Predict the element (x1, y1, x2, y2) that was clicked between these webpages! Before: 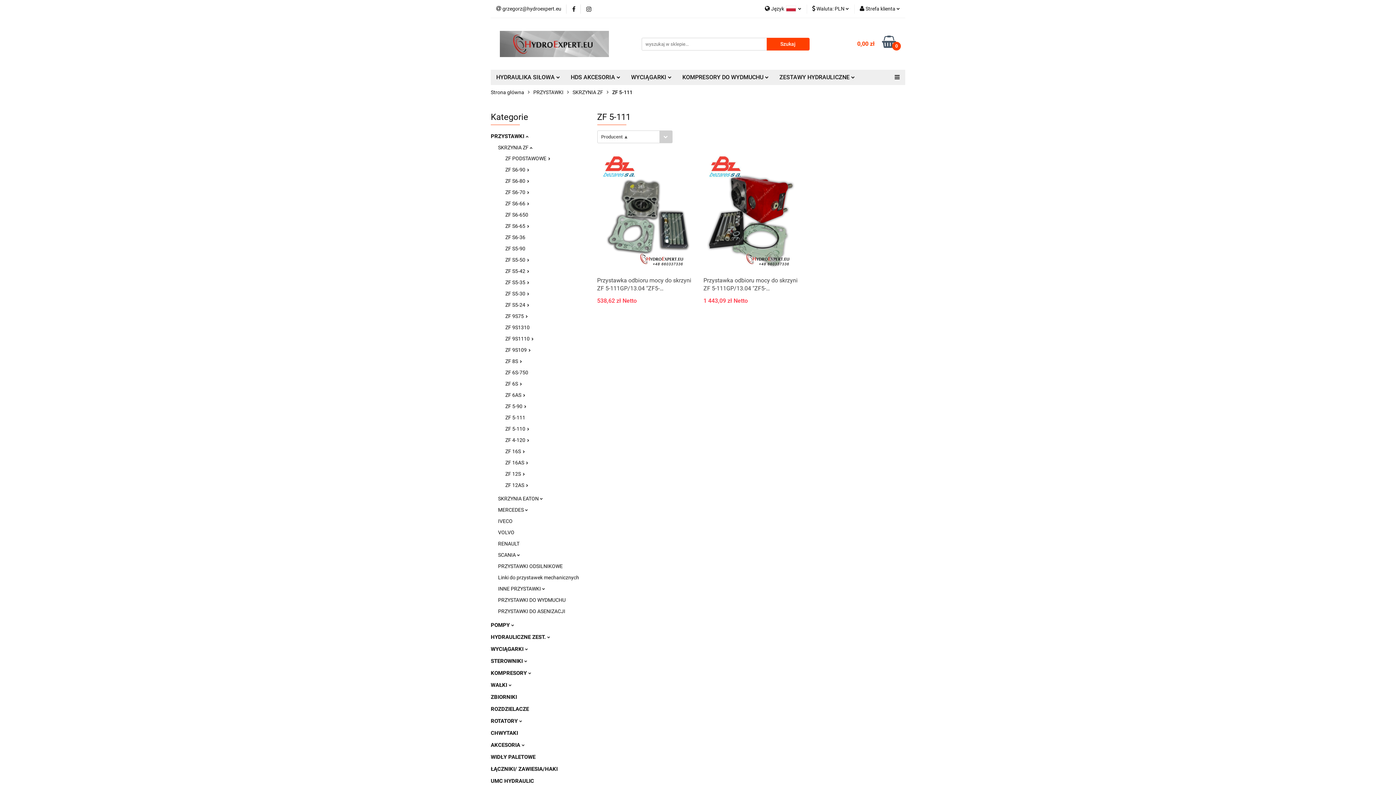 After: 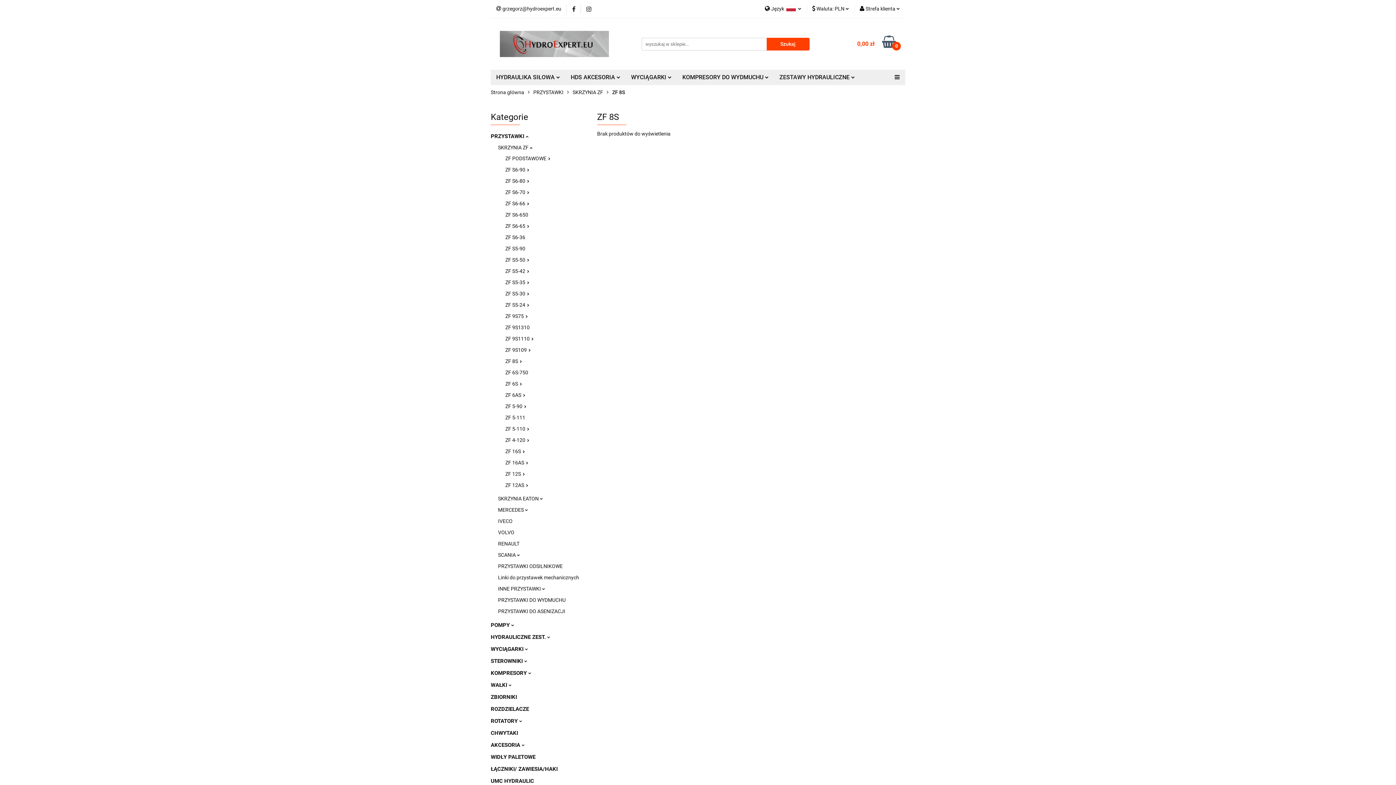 Action: bbox: (505, 358, 522, 364) label: ZF 8S 